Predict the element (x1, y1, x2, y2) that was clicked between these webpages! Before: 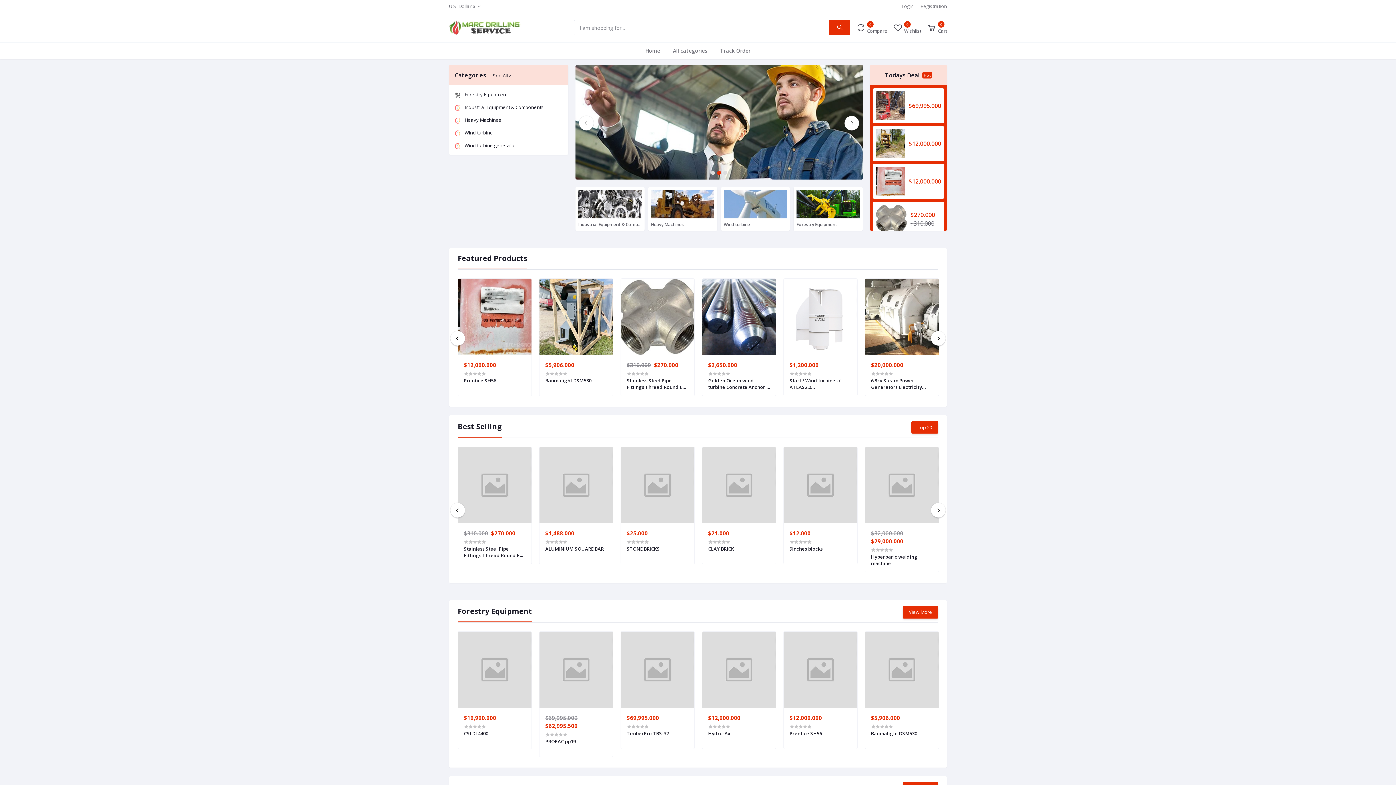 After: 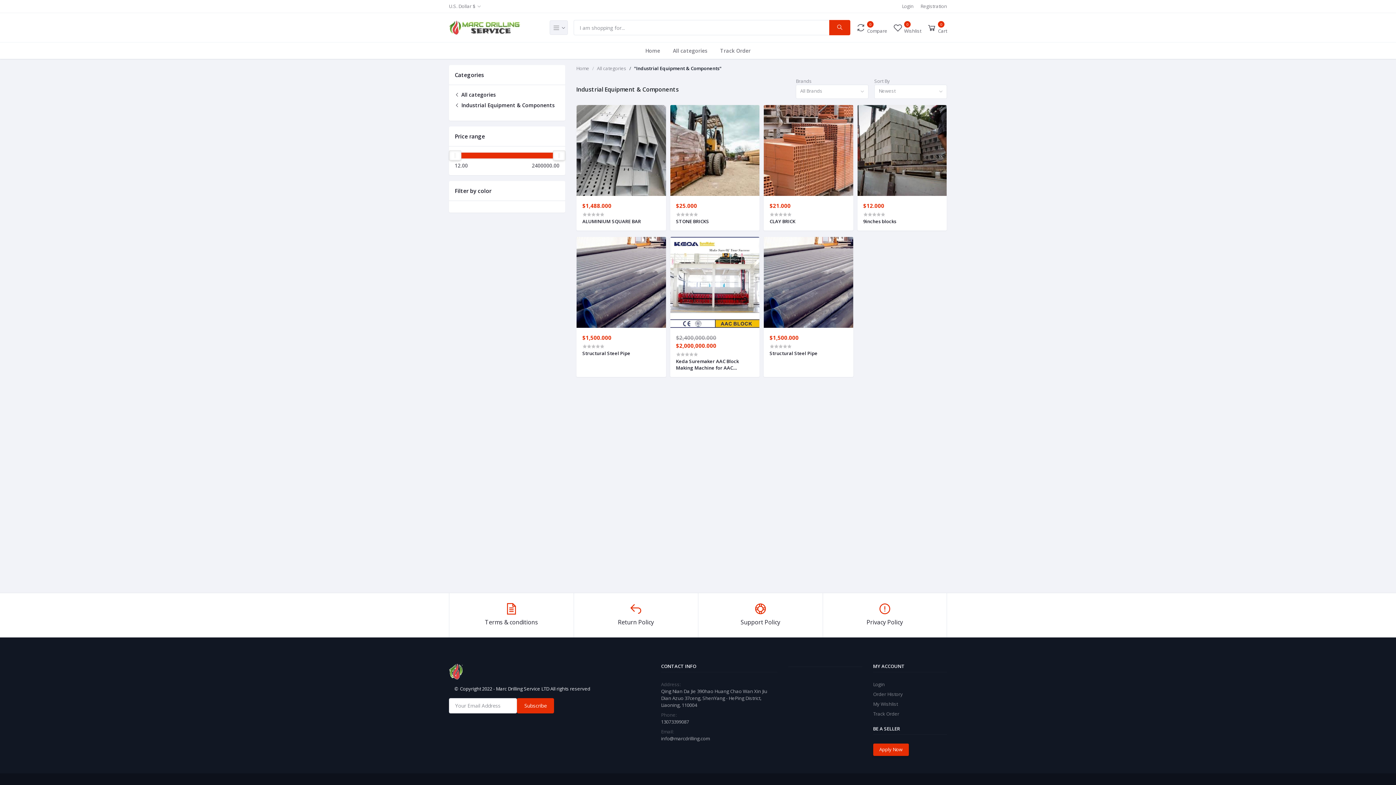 Action: bbox: (575, 187, 644, 230) label: Industrial Equipment & Components